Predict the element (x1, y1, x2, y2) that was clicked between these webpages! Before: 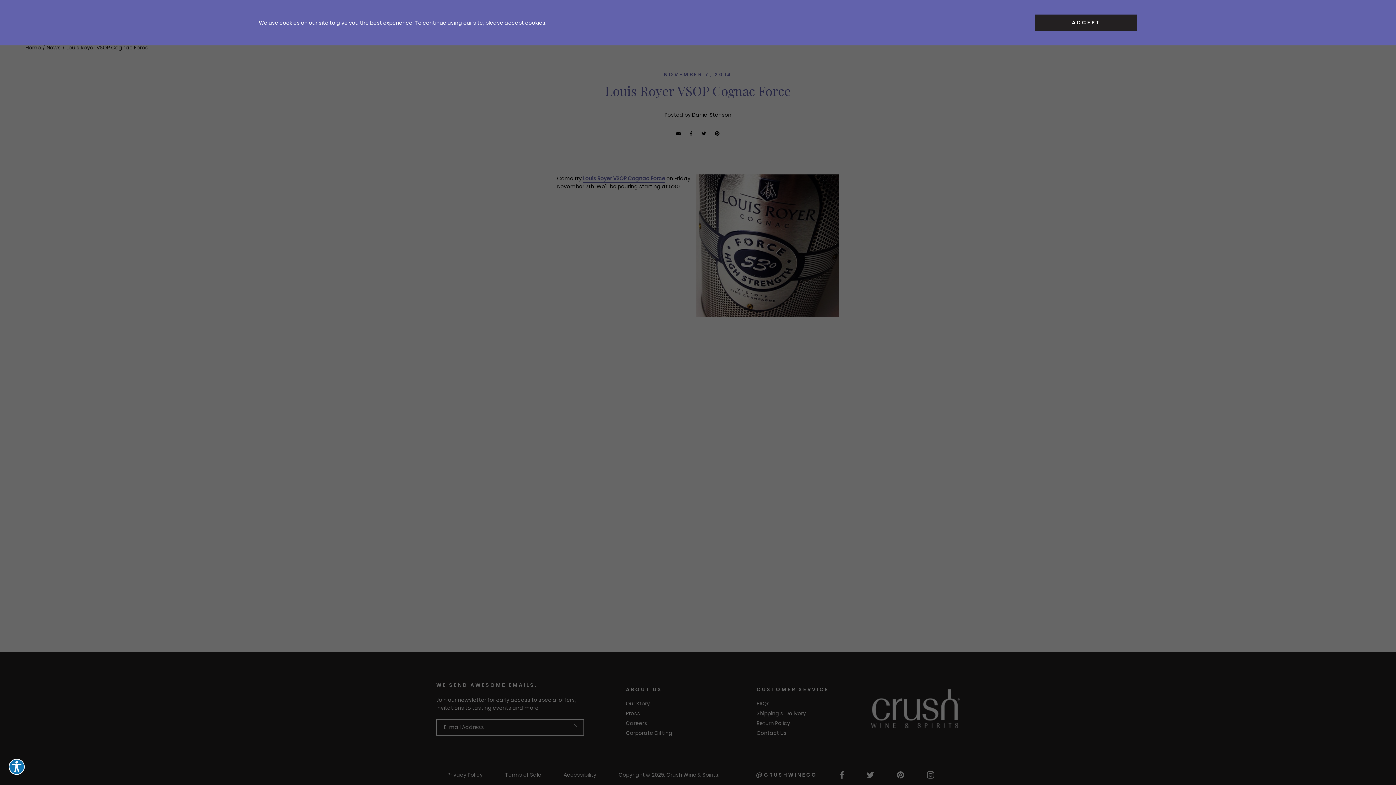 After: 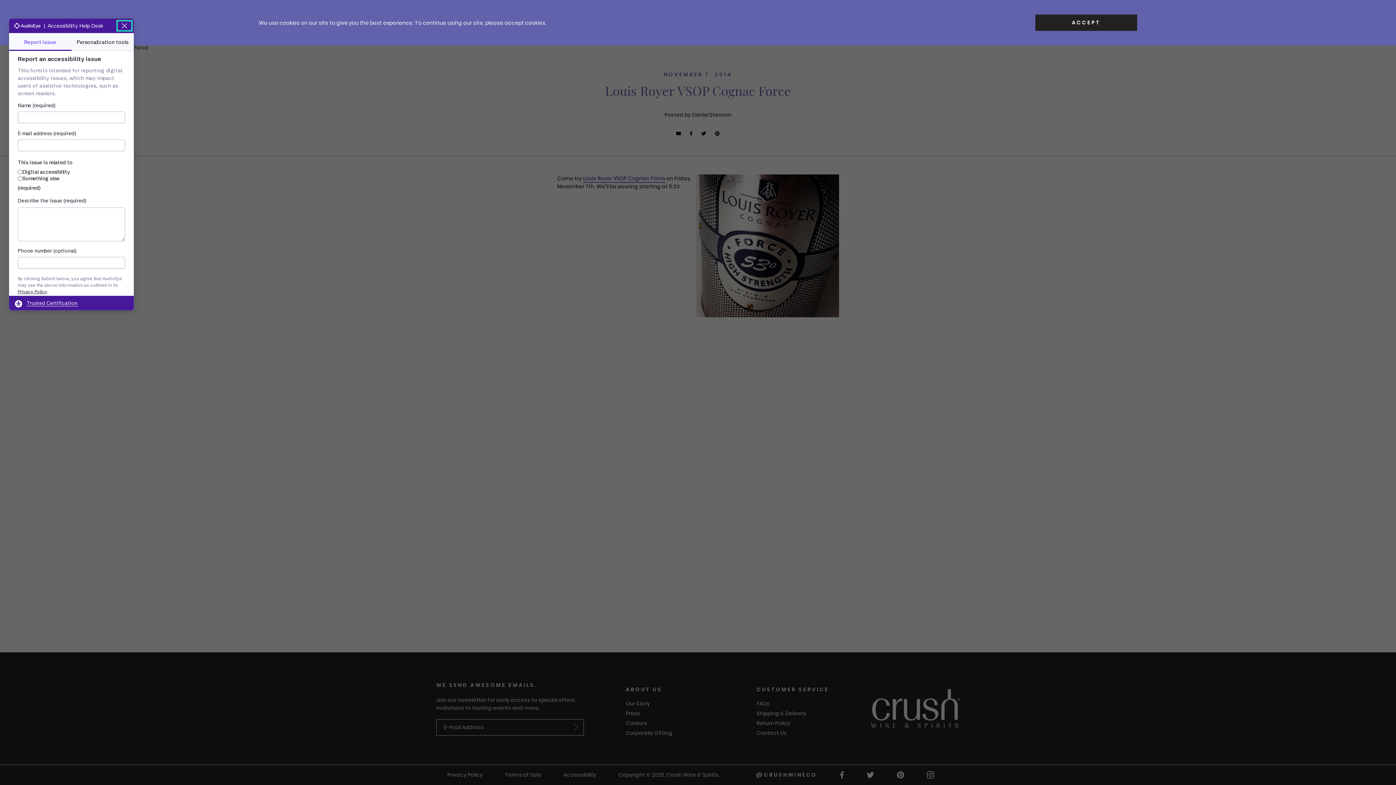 Action: bbox: (8, 759, 24, 775) label: Explore your accessibility options